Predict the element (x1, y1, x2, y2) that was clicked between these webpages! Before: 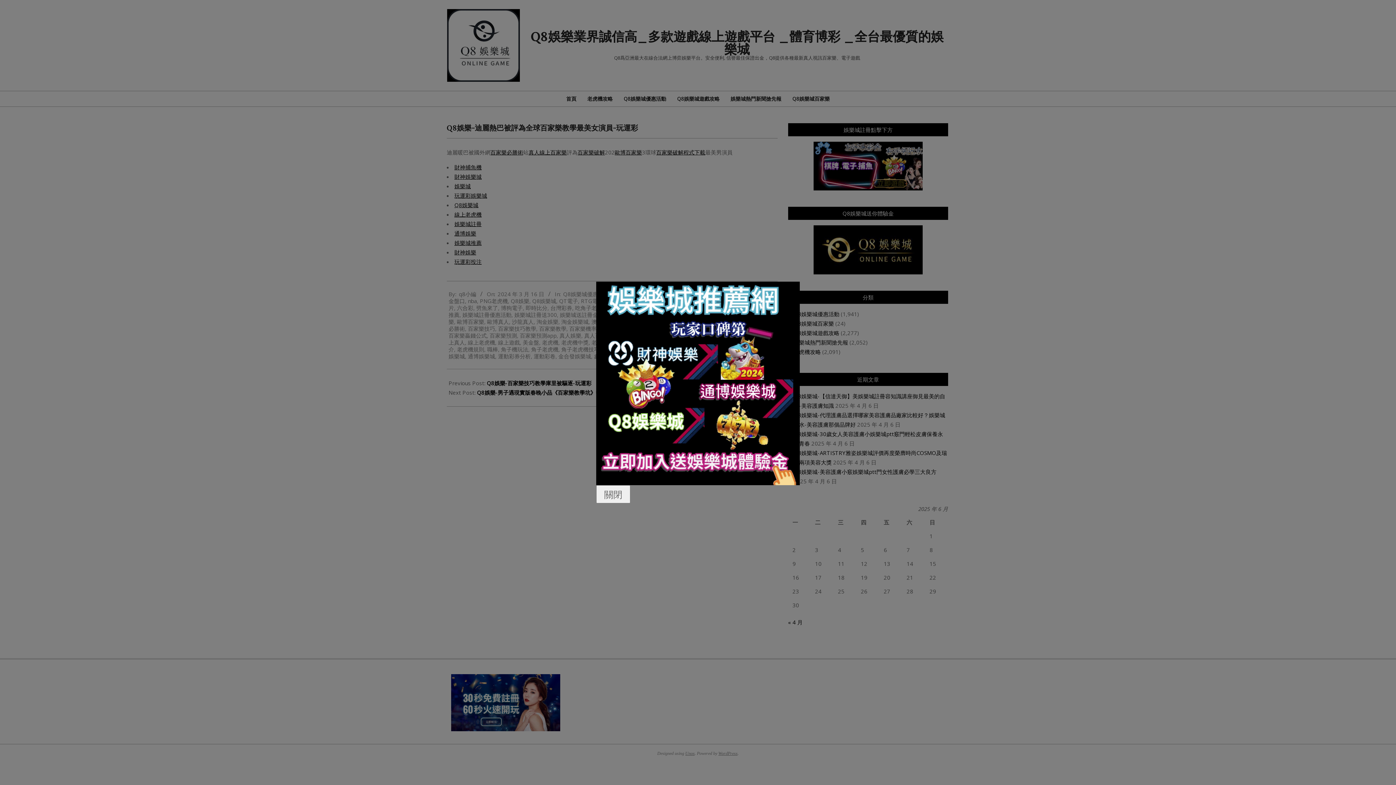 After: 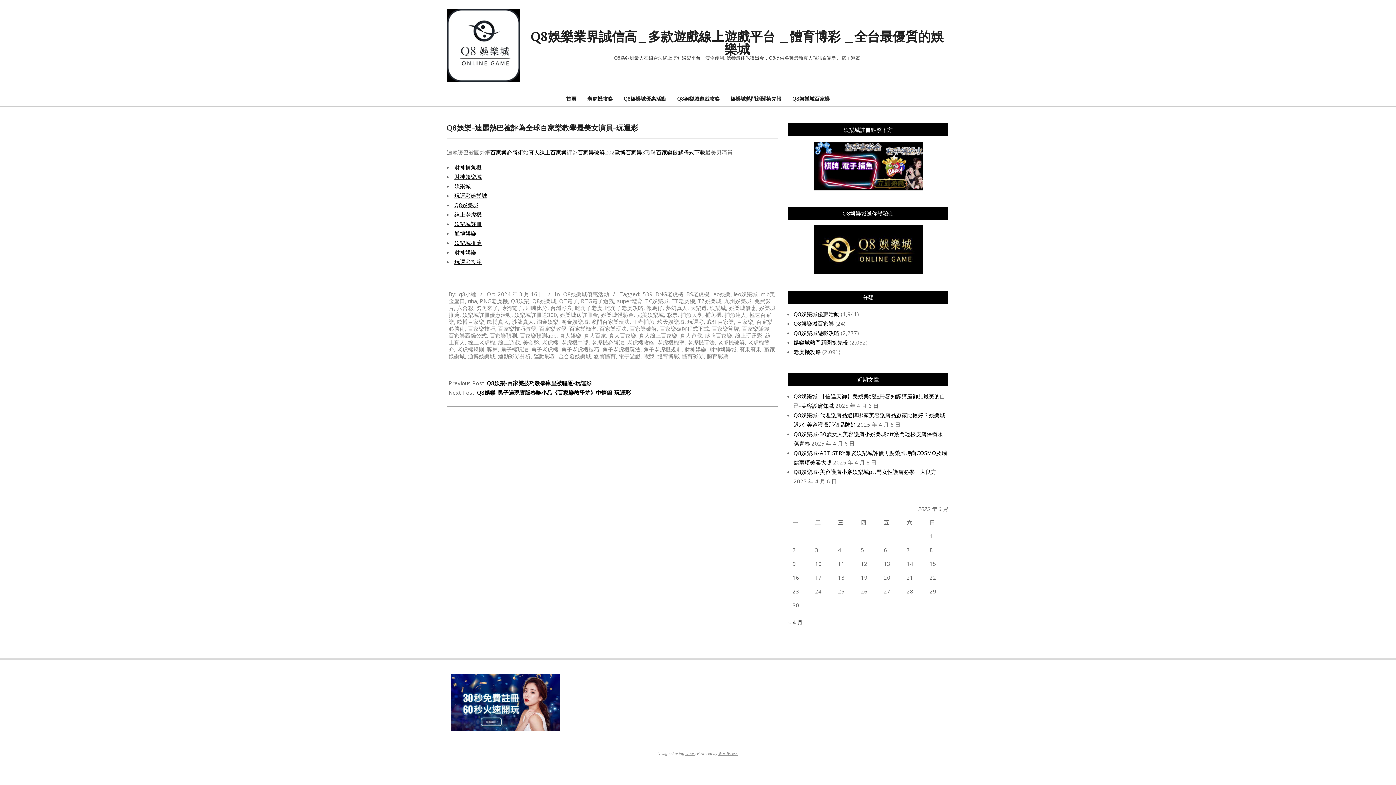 Action: bbox: (596, 485, 630, 503) label: 關閉